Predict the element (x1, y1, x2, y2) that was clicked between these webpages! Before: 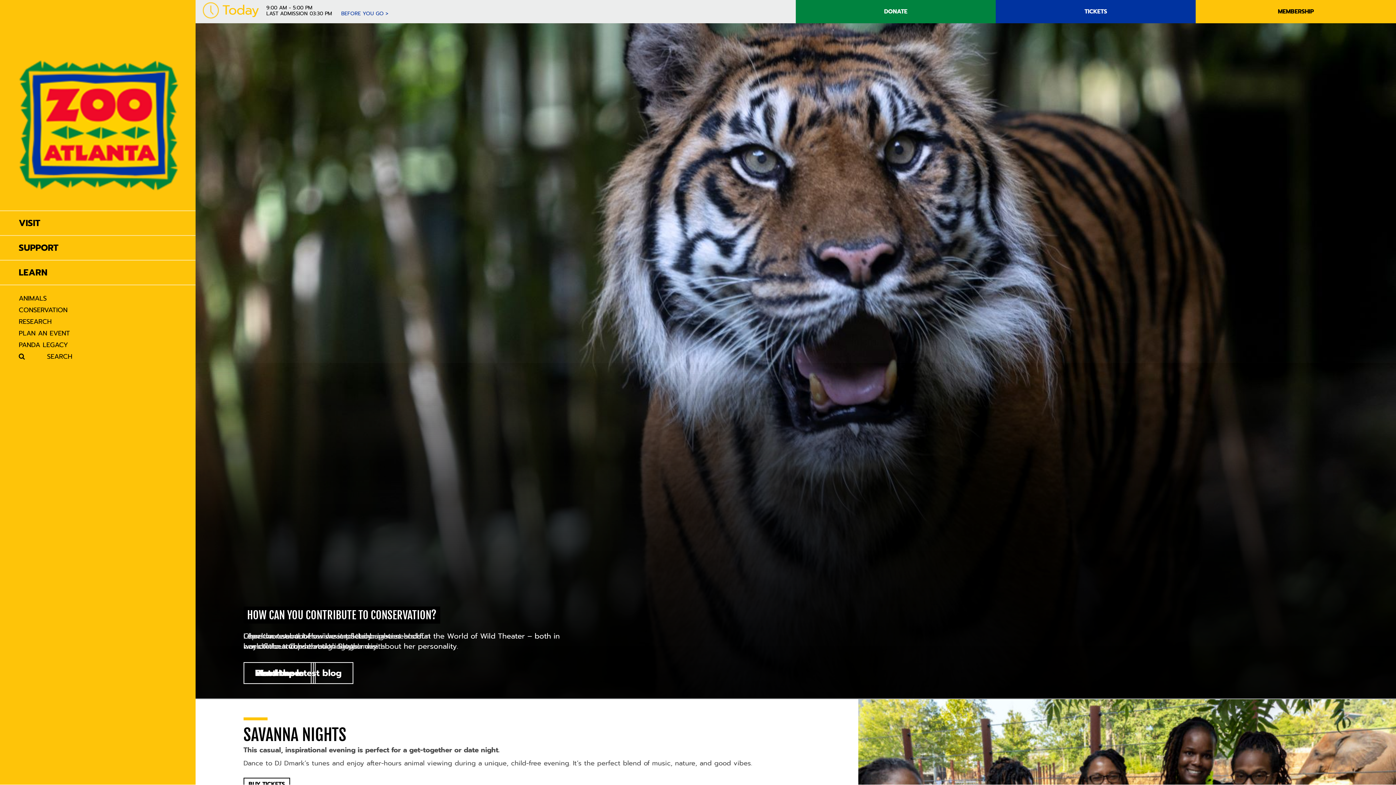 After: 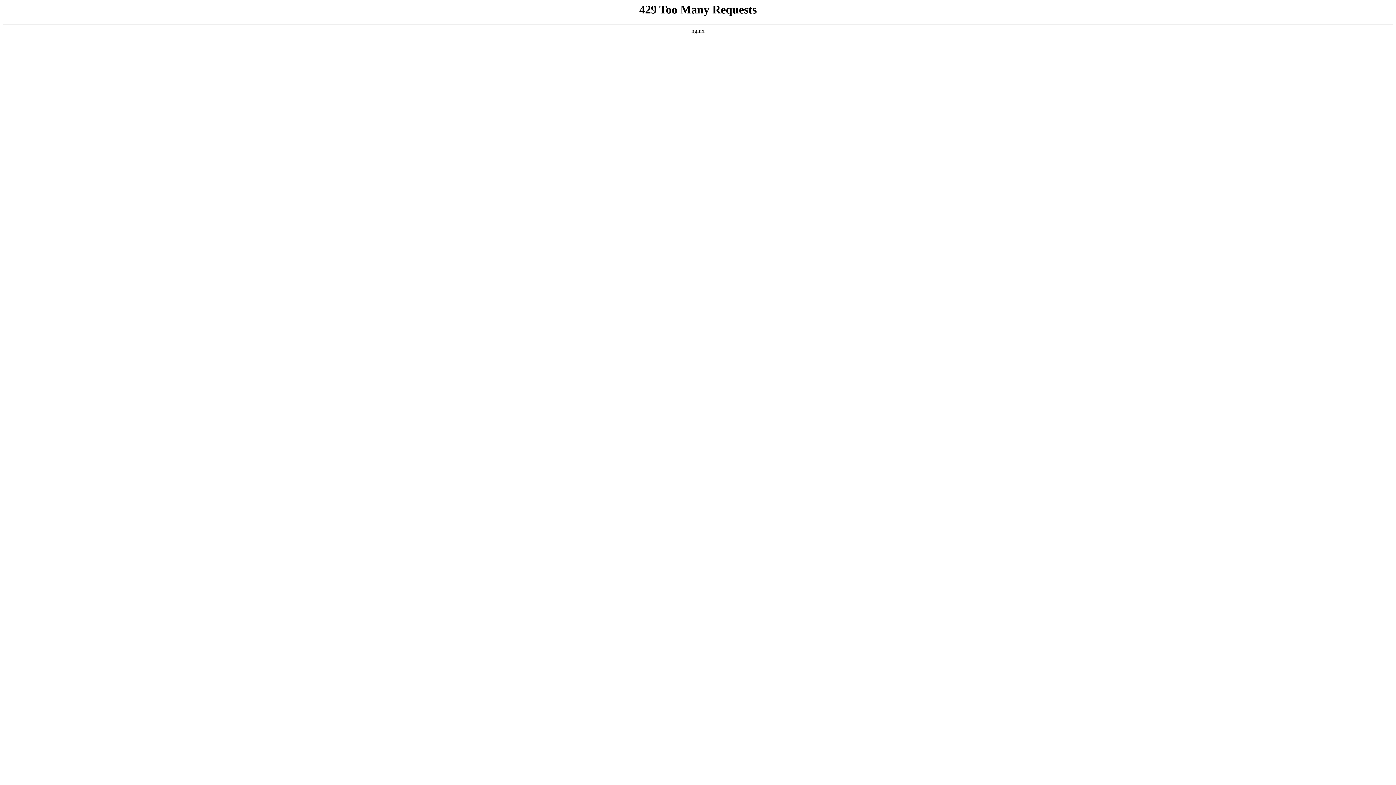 Action: bbox: (341, 9, 388, 17) label: Before You Go